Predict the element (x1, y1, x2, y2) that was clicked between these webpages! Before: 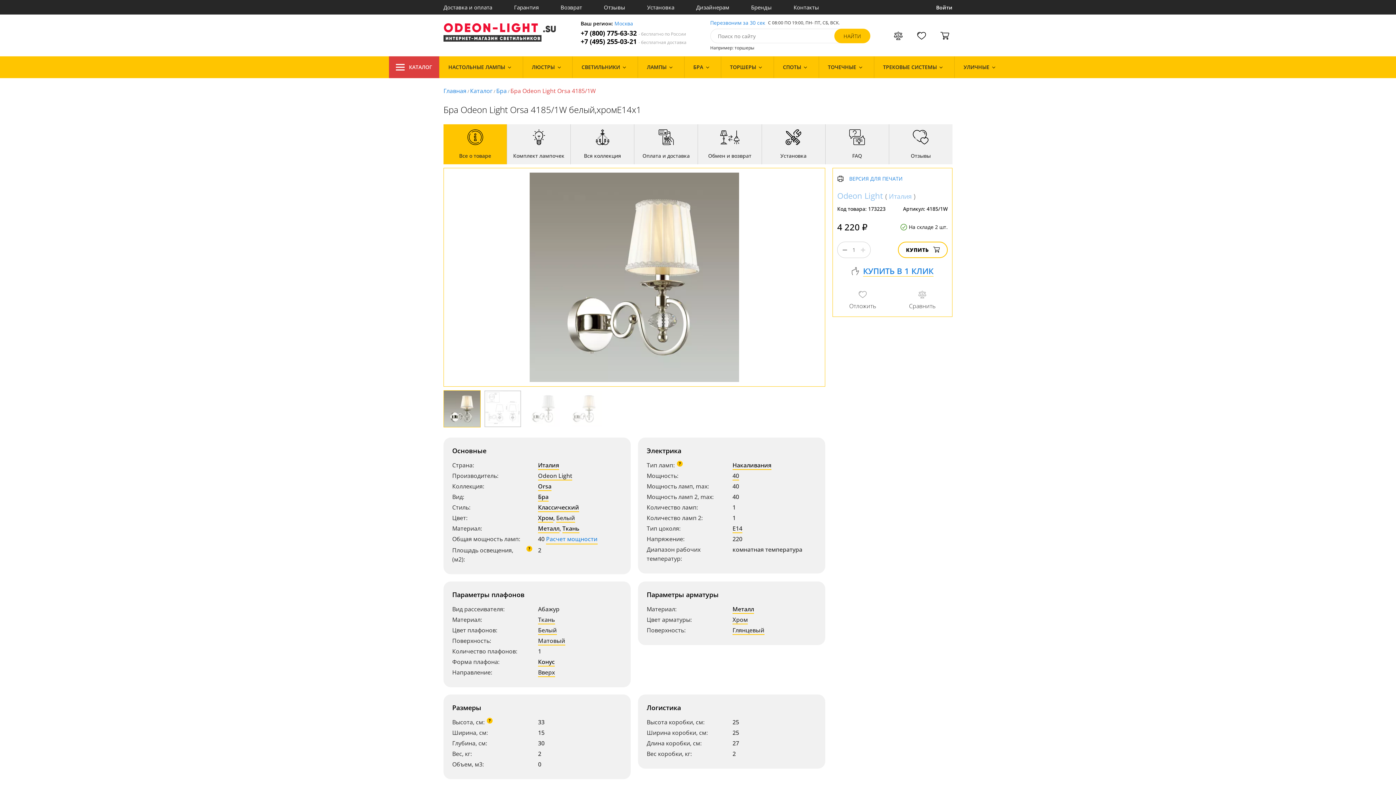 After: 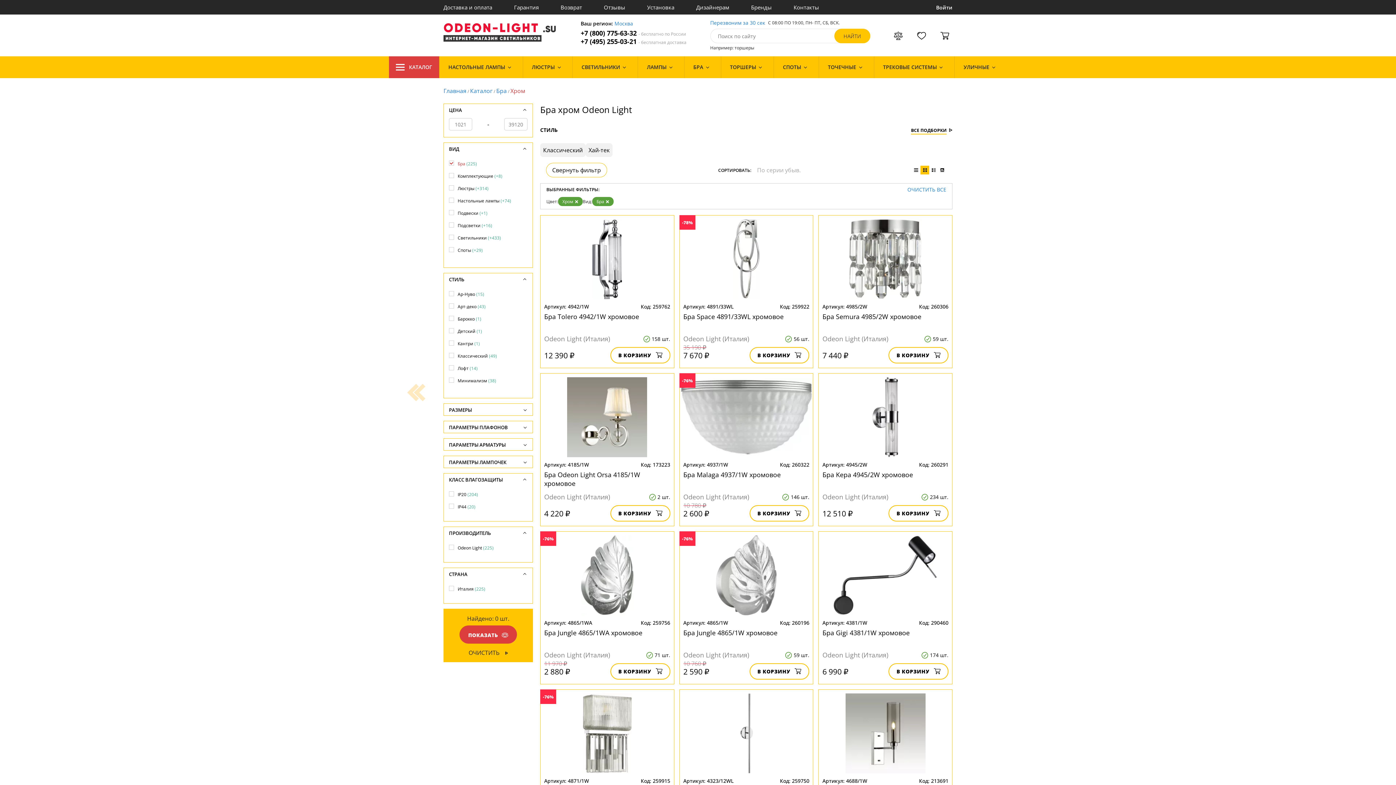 Action: label: Хром bbox: (538, 514, 553, 522)